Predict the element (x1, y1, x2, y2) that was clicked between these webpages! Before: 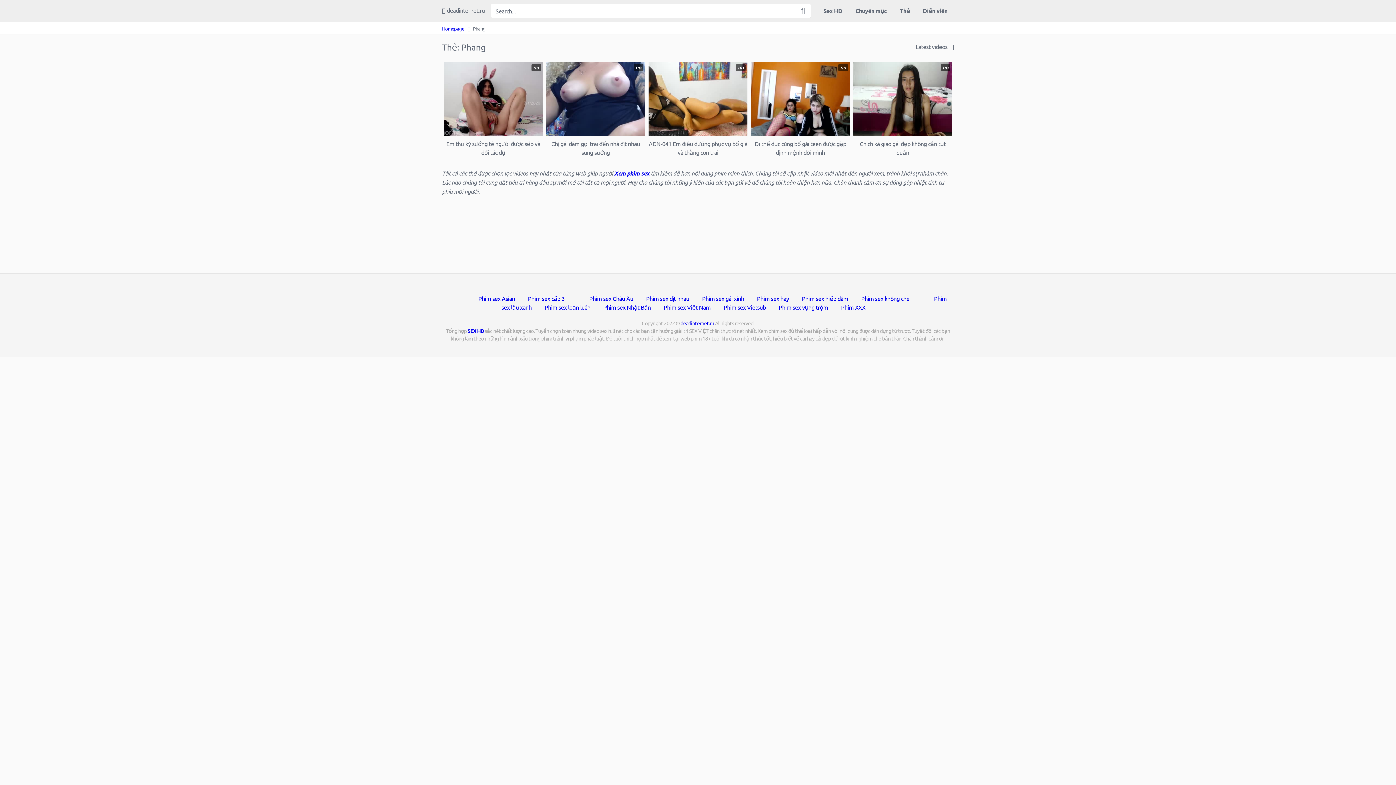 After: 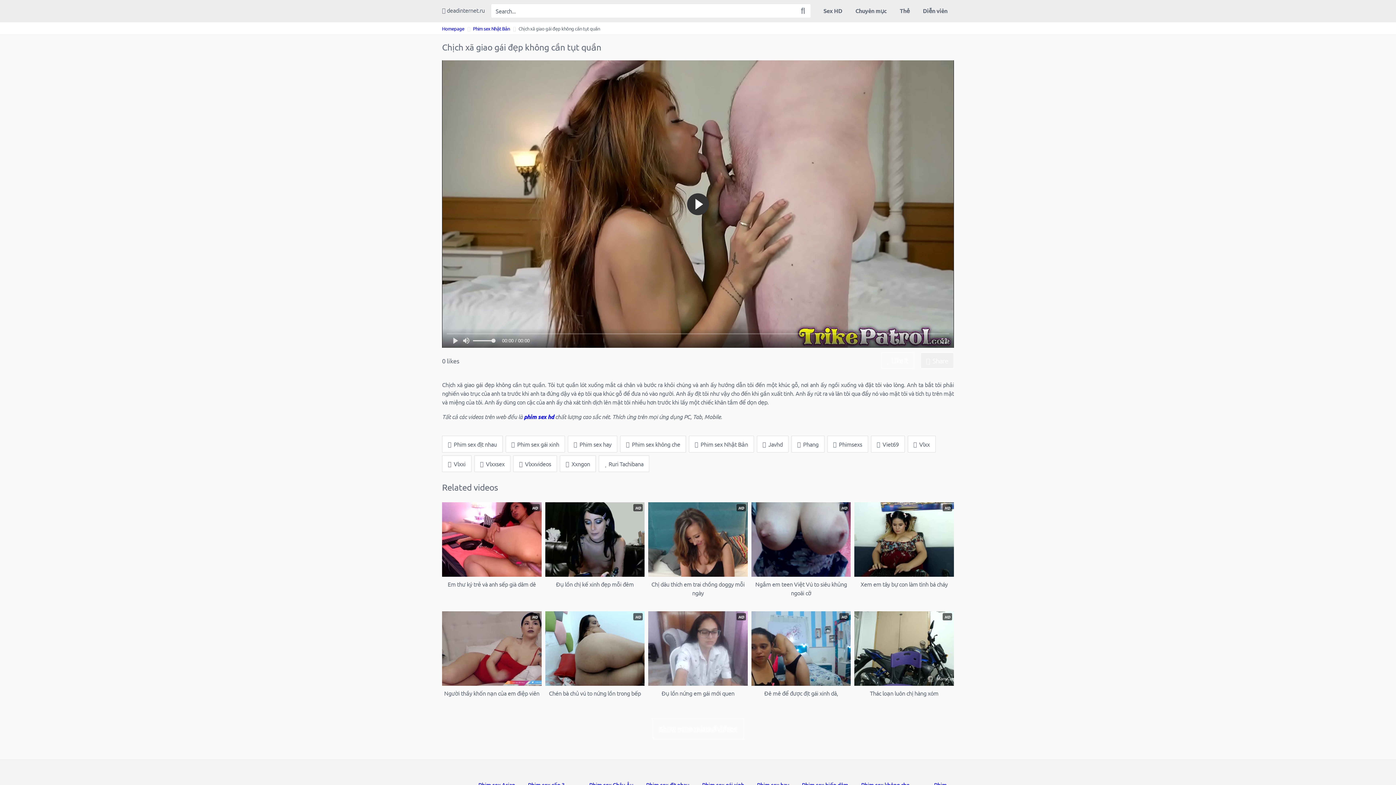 Action: bbox: (853, 62, 952, 156) label: HD
Chịch xã giao gái đẹp không cần tụt quần